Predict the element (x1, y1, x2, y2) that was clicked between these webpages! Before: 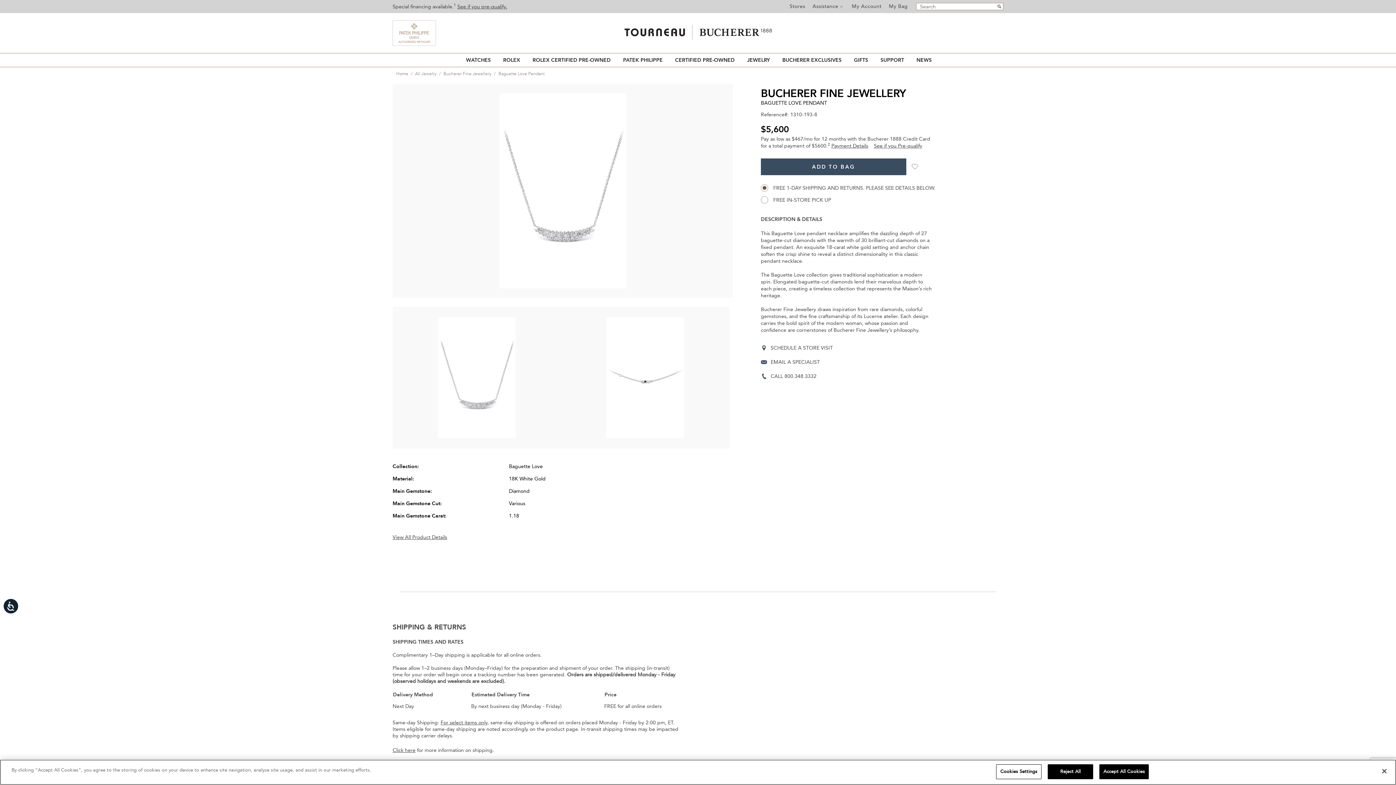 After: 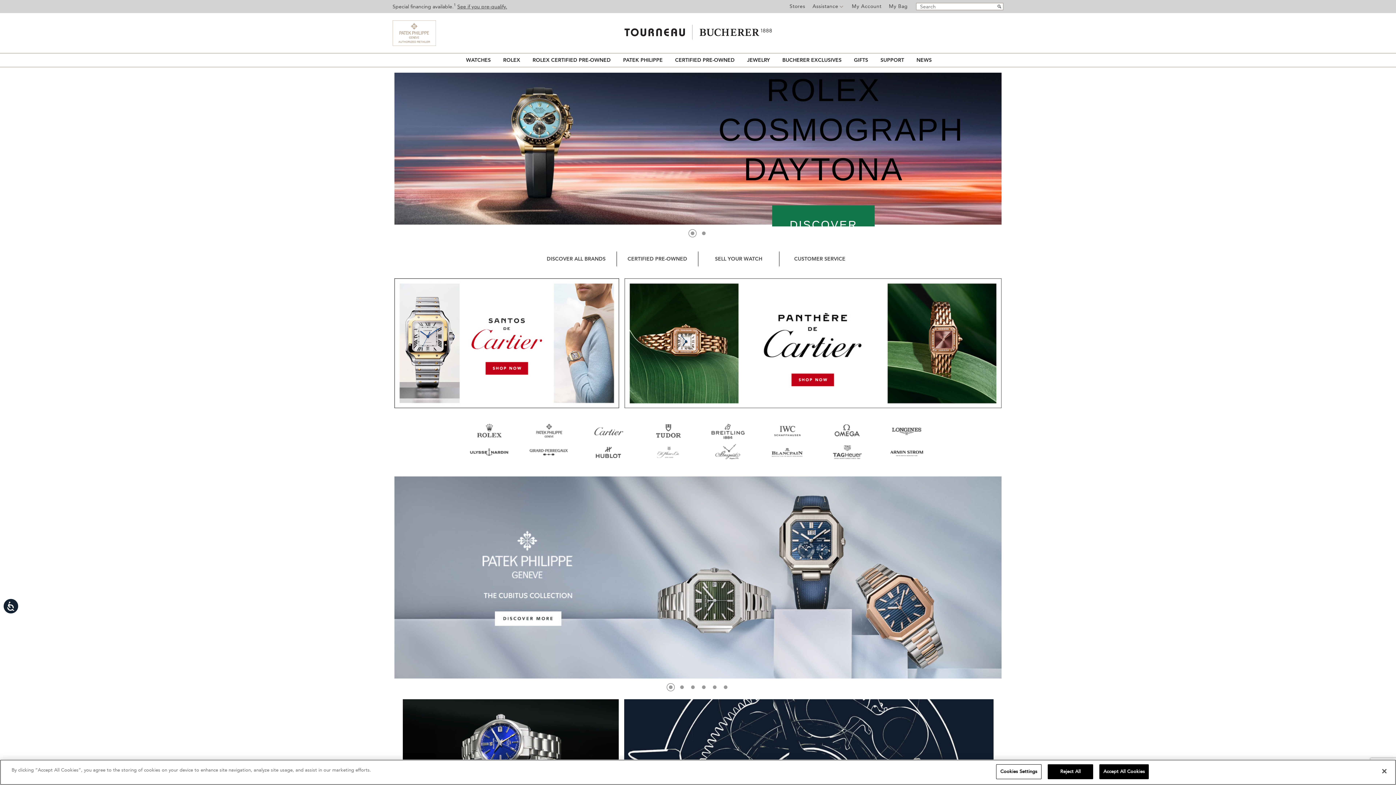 Action: bbox: (392, 18, 1003, 41) label: Tourneau